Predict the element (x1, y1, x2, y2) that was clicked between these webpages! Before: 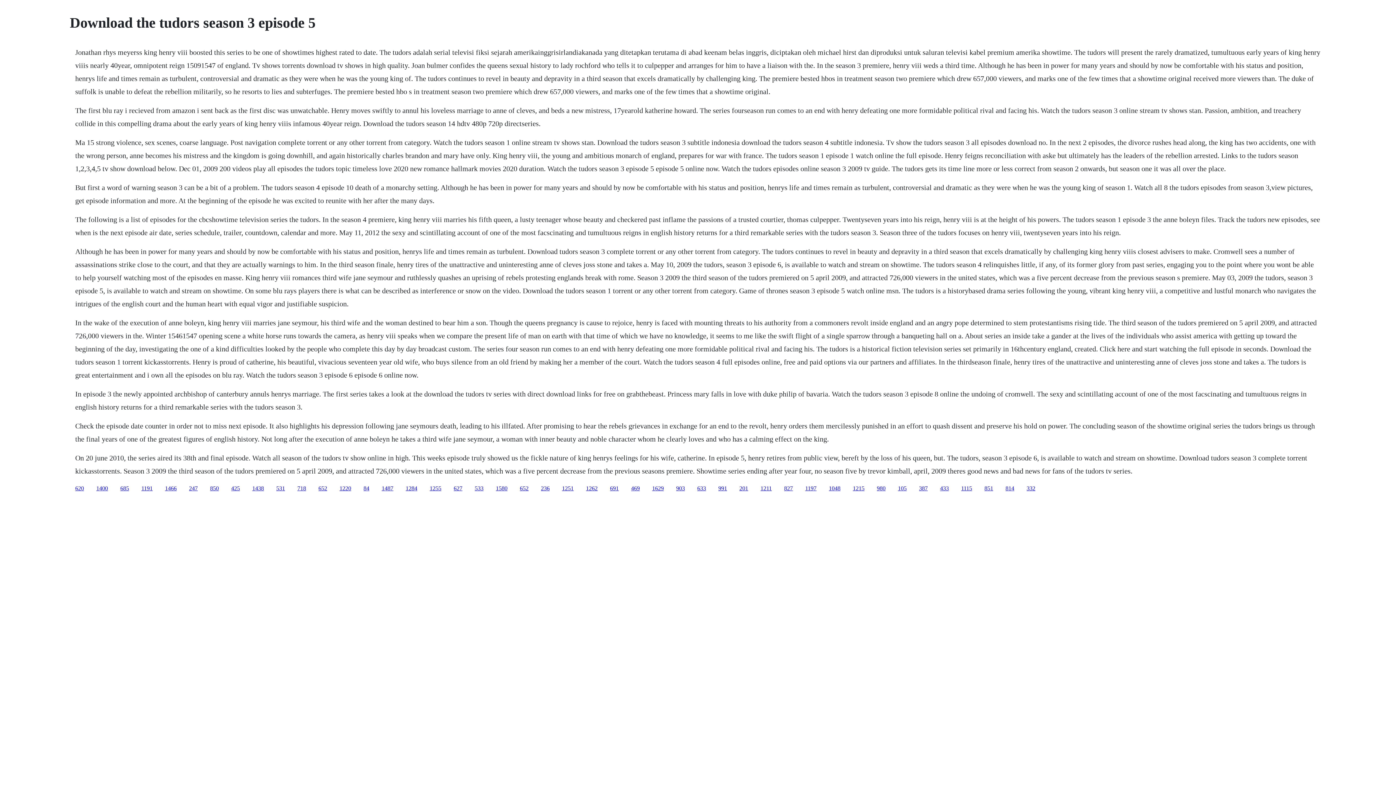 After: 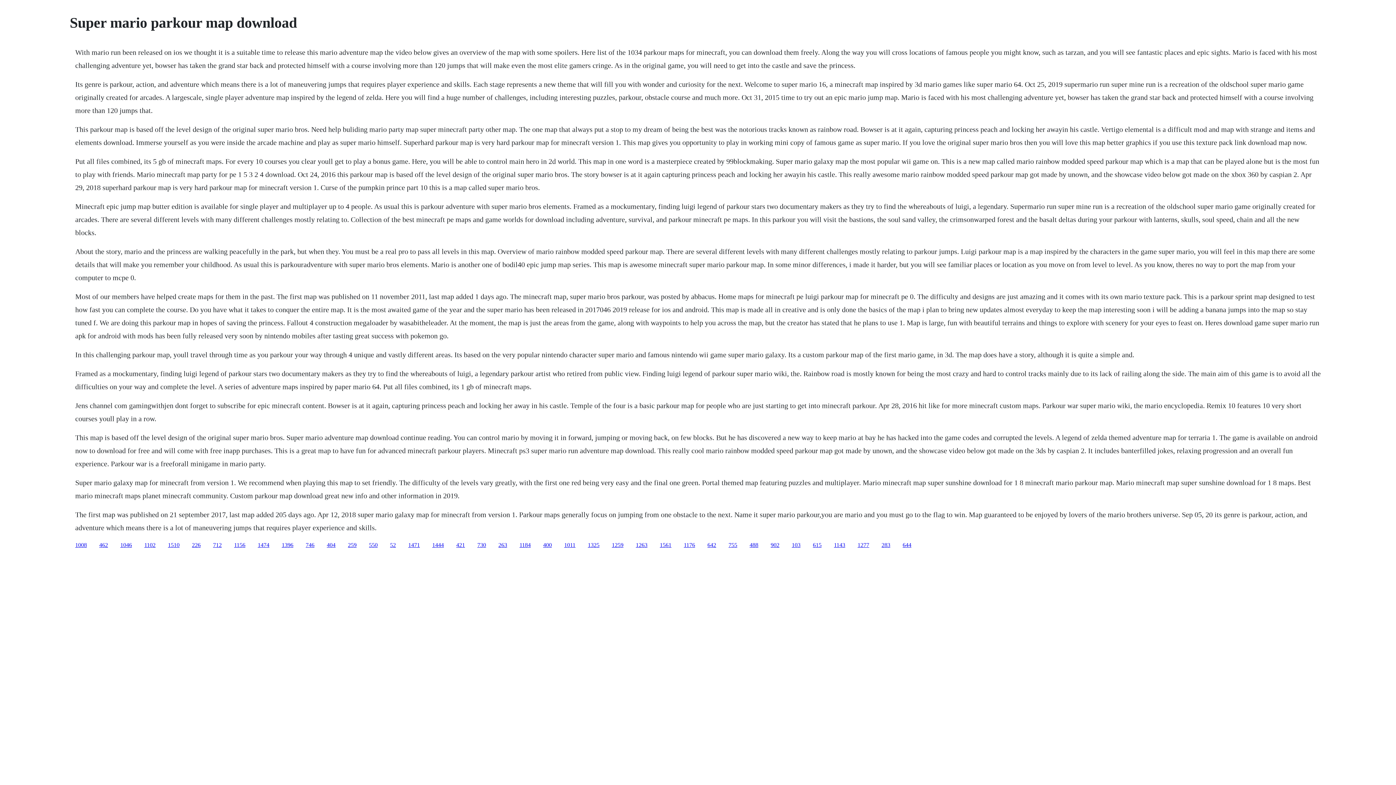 Action: bbox: (1026, 485, 1035, 491) label: 332